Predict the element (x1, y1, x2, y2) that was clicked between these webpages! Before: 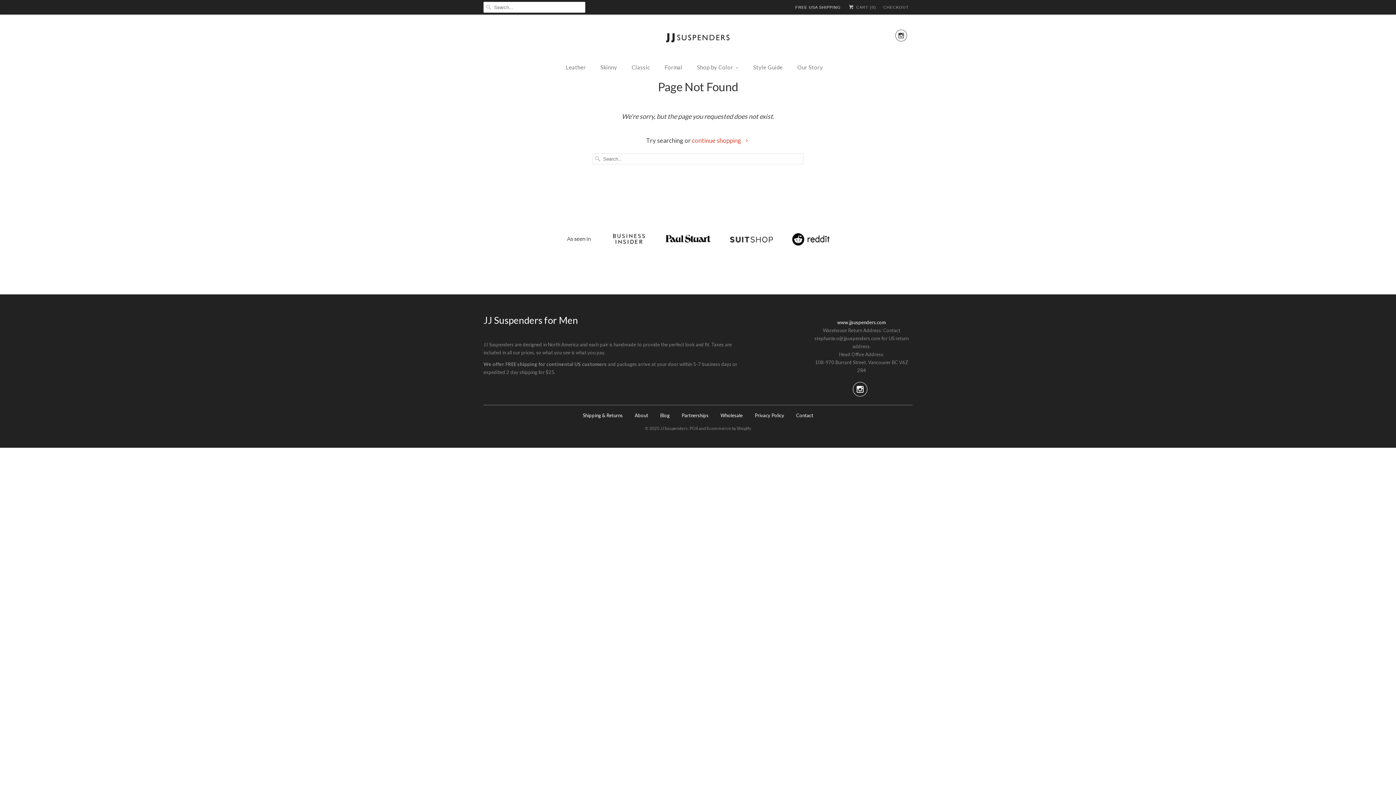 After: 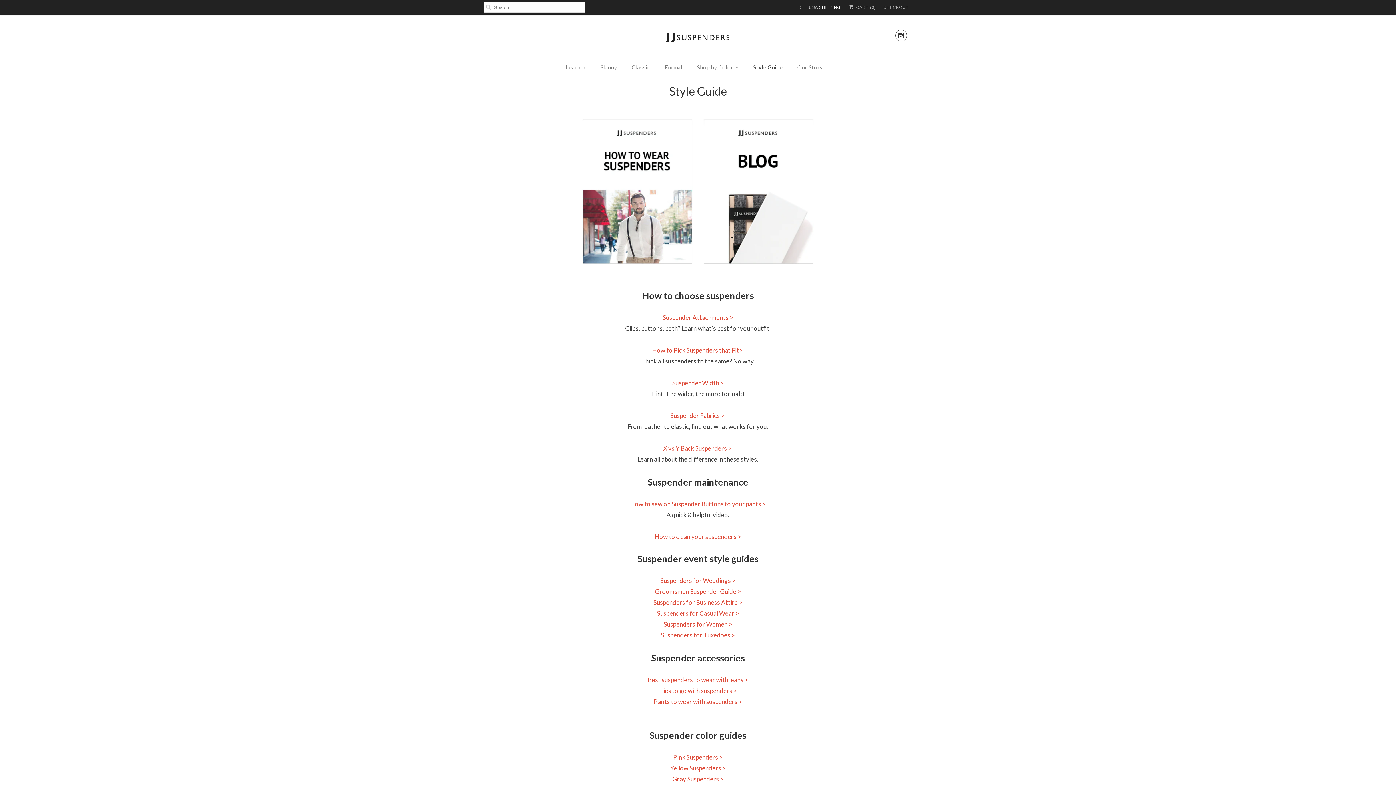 Action: bbox: (753, 62, 783, 72) label: Style Guide